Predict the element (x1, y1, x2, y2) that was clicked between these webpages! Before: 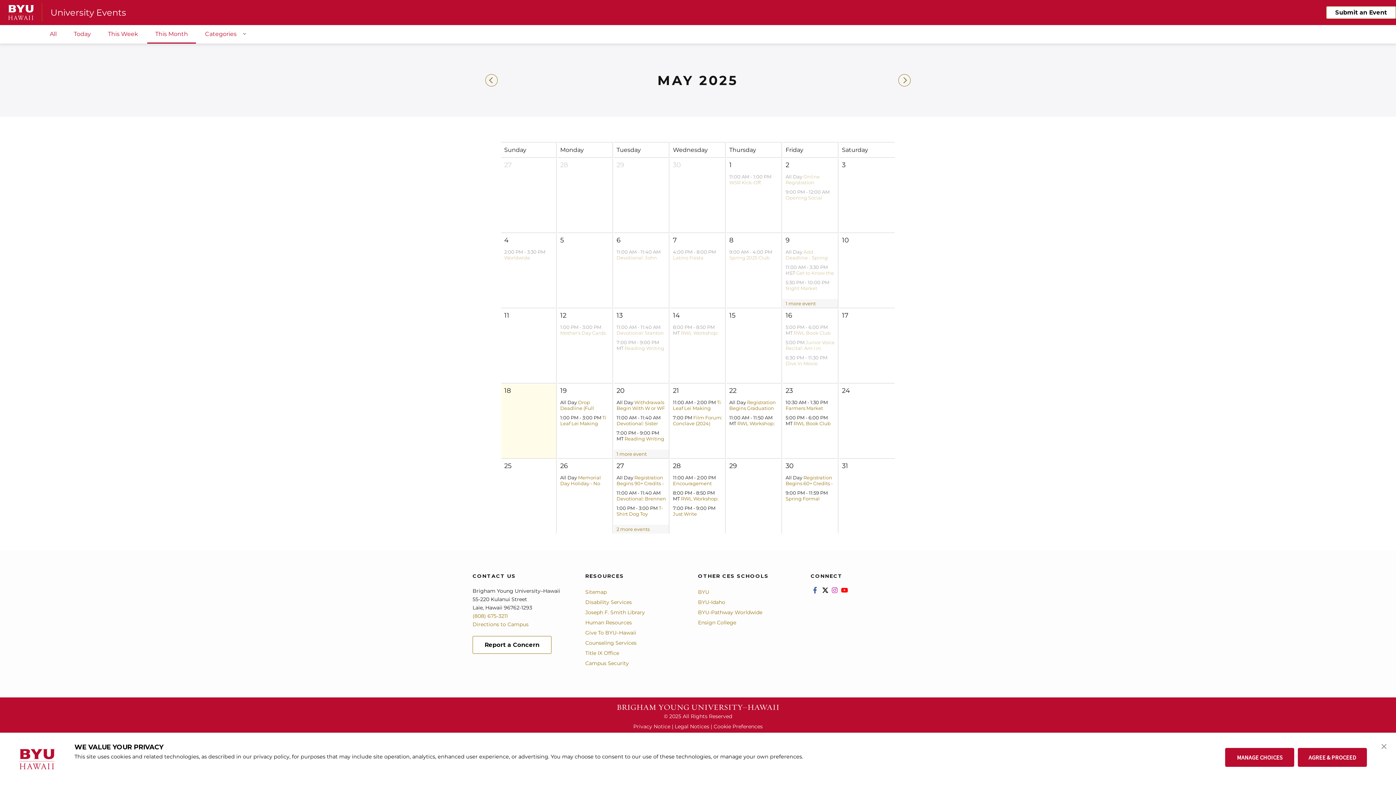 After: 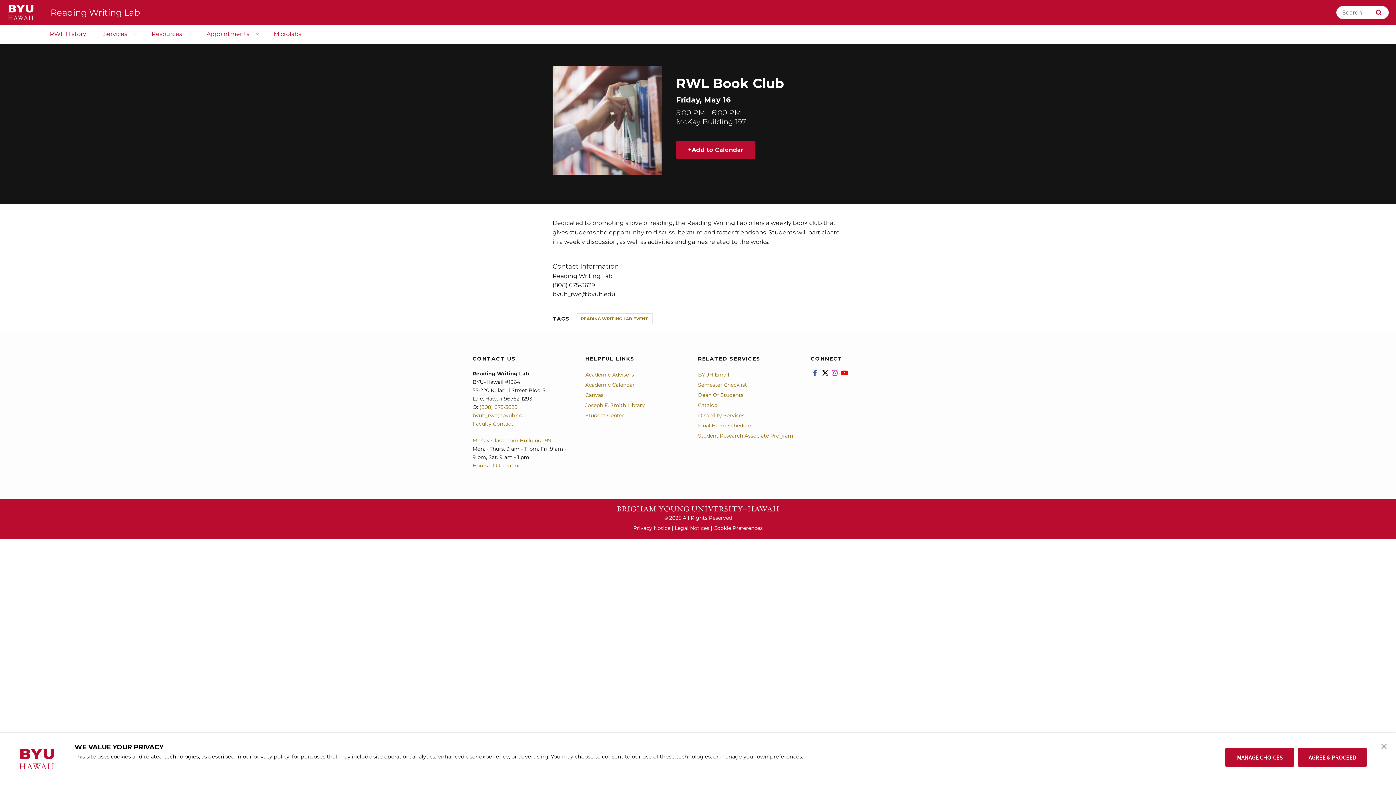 Action: label: RWL Book Club bbox: (793, 330, 830, 336)